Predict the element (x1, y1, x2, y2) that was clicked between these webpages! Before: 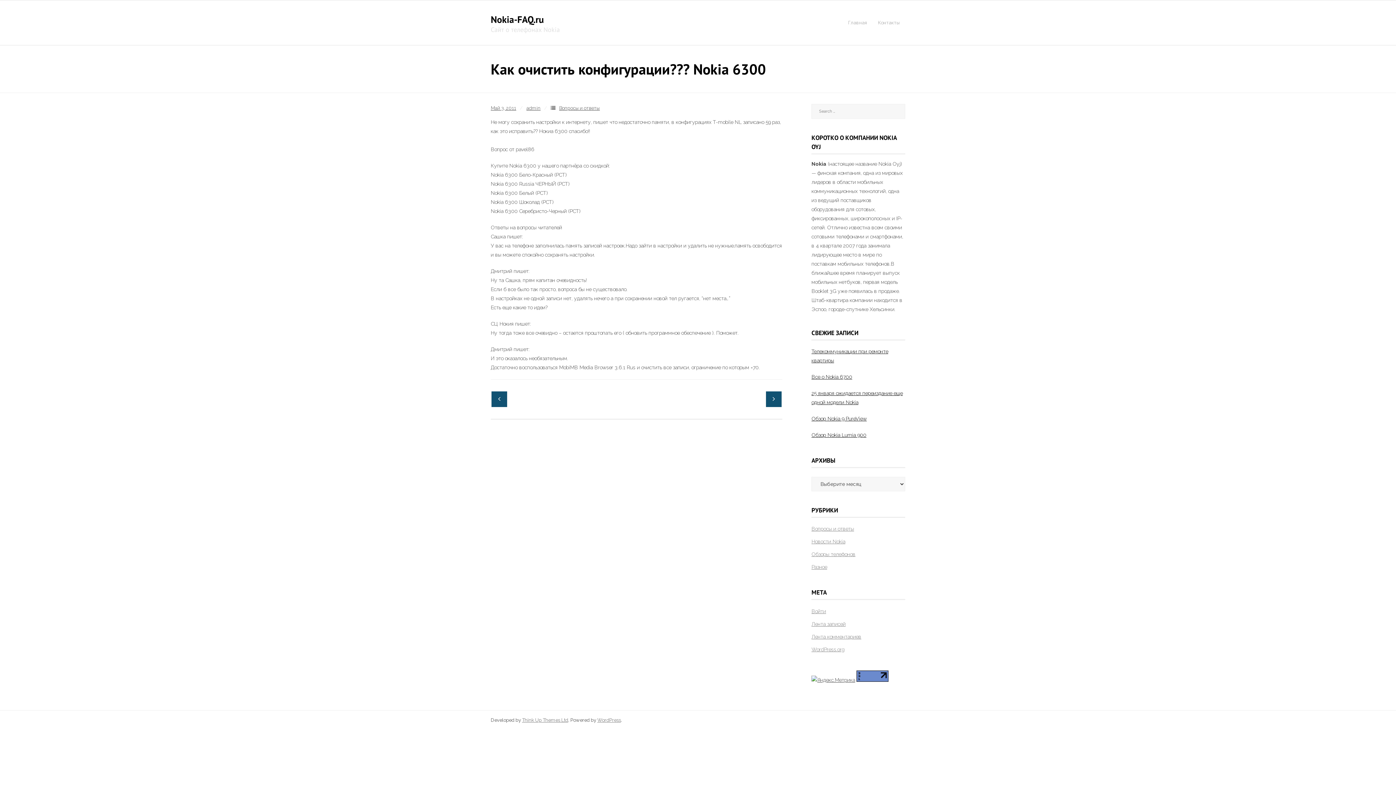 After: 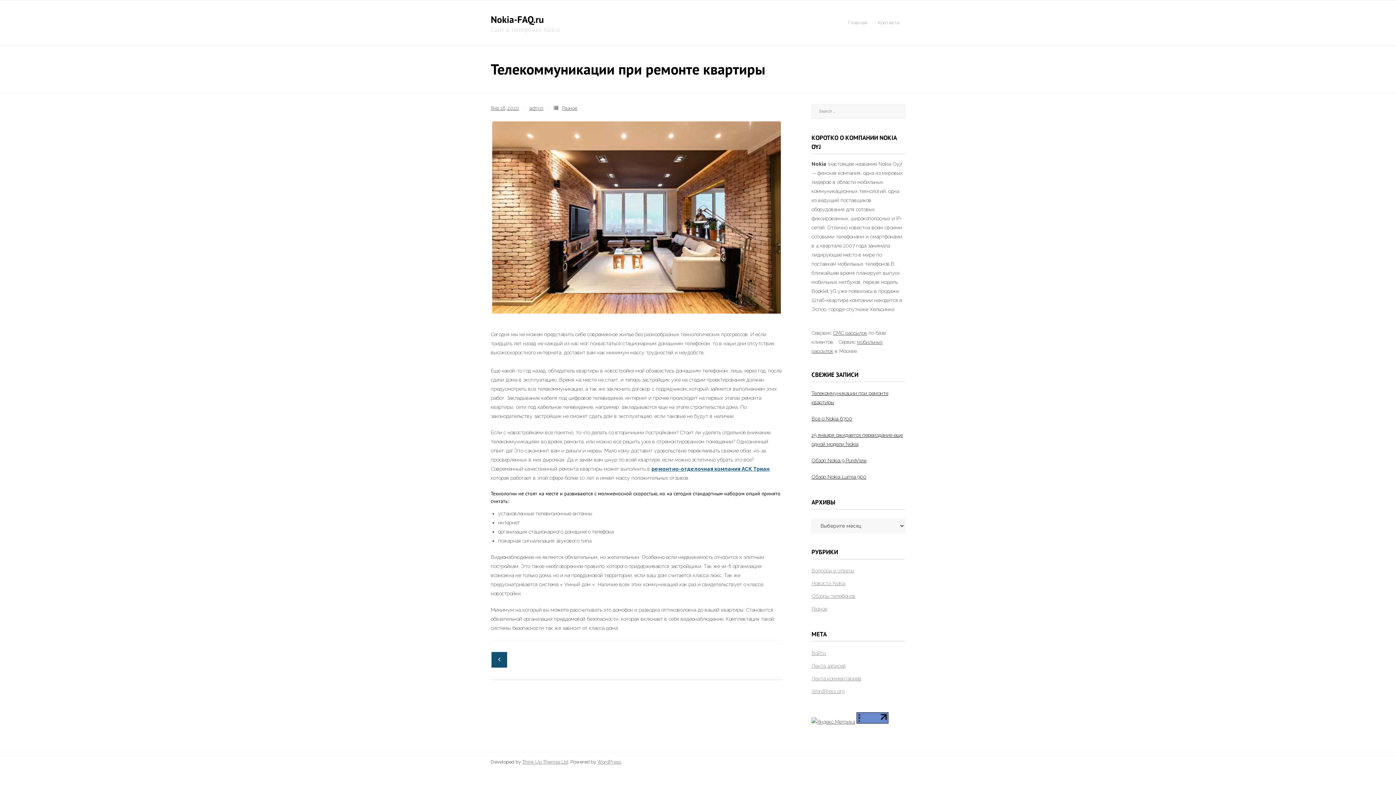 Action: bbox: (811, 345, 905, 367) label: Телекоммуникации при ремонте квартиры